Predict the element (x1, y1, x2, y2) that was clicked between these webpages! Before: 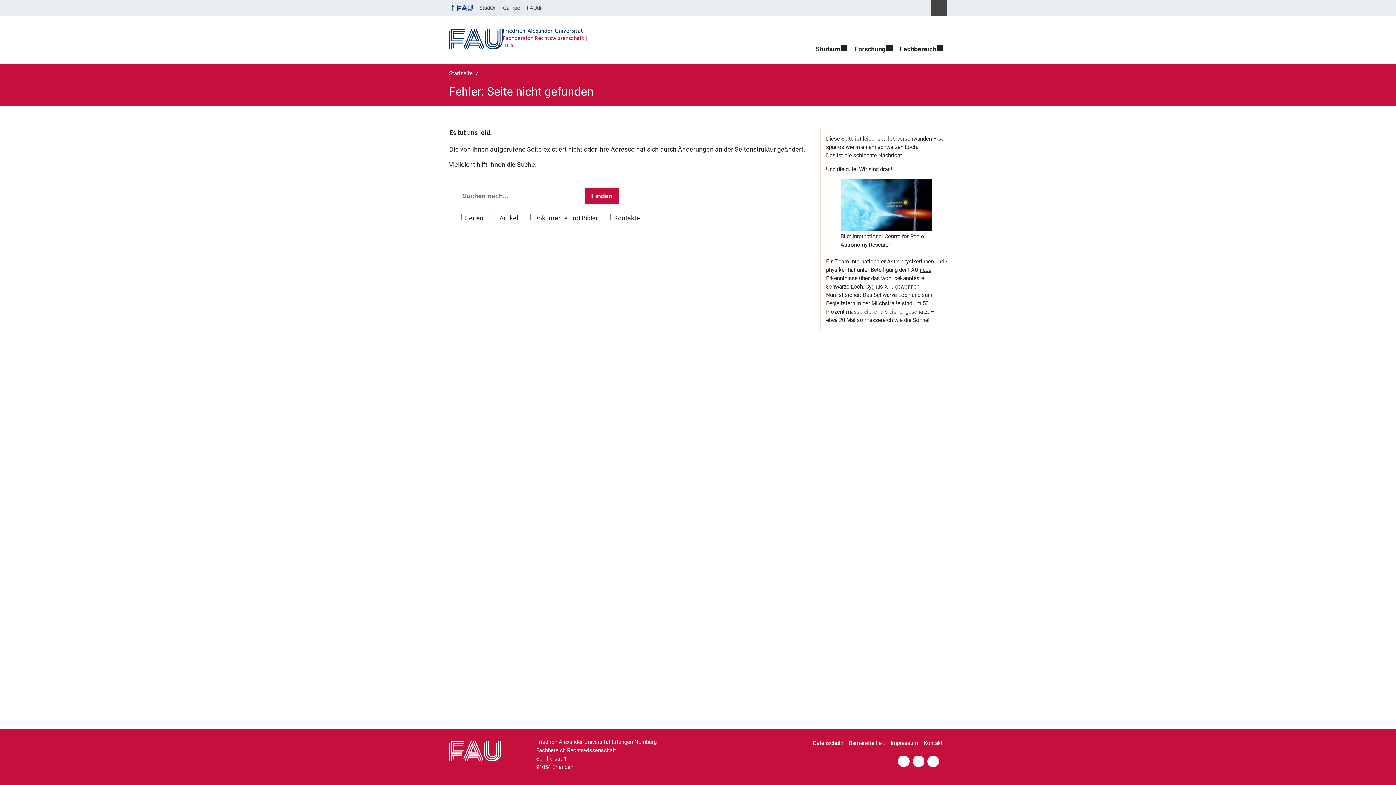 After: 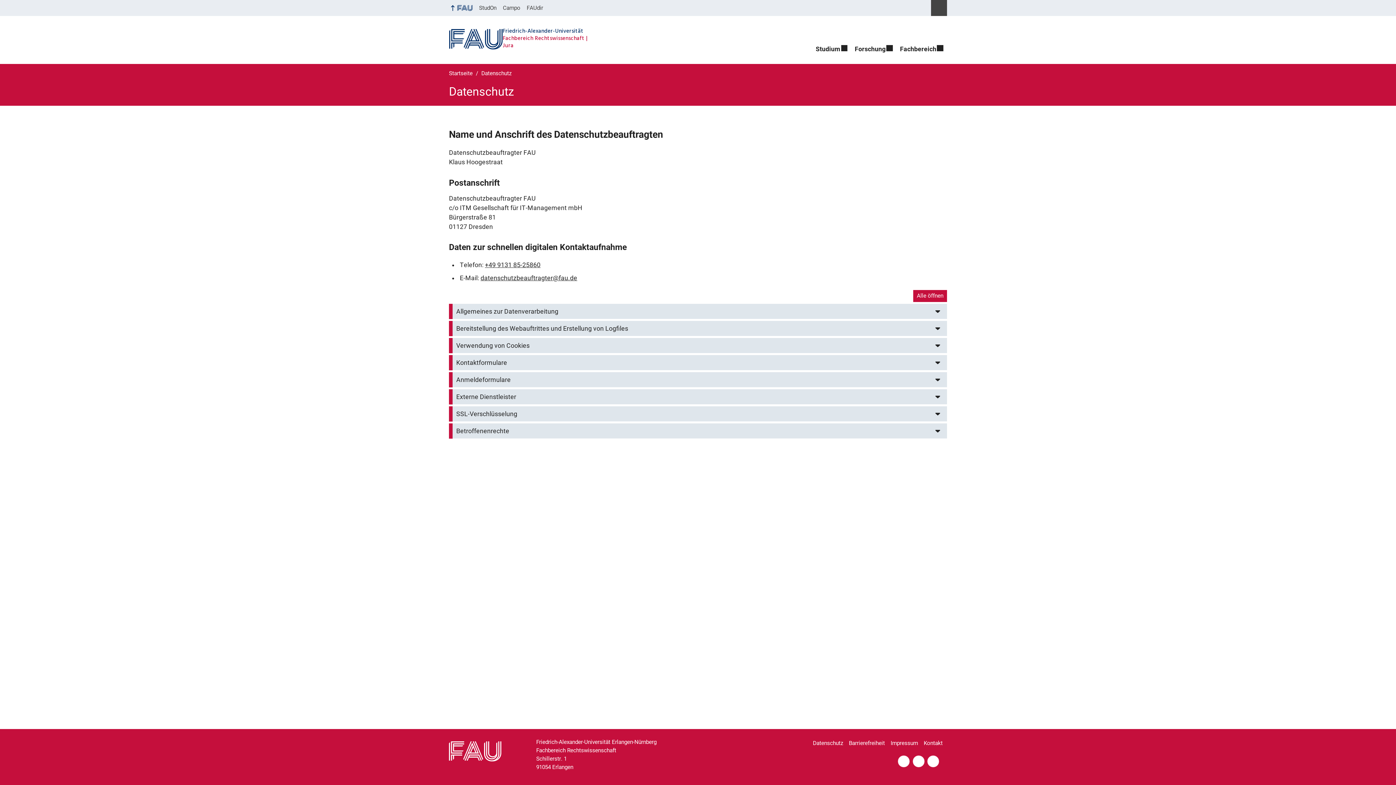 Action: bbox: (813, 736, 847, 751) label: Datenschutz